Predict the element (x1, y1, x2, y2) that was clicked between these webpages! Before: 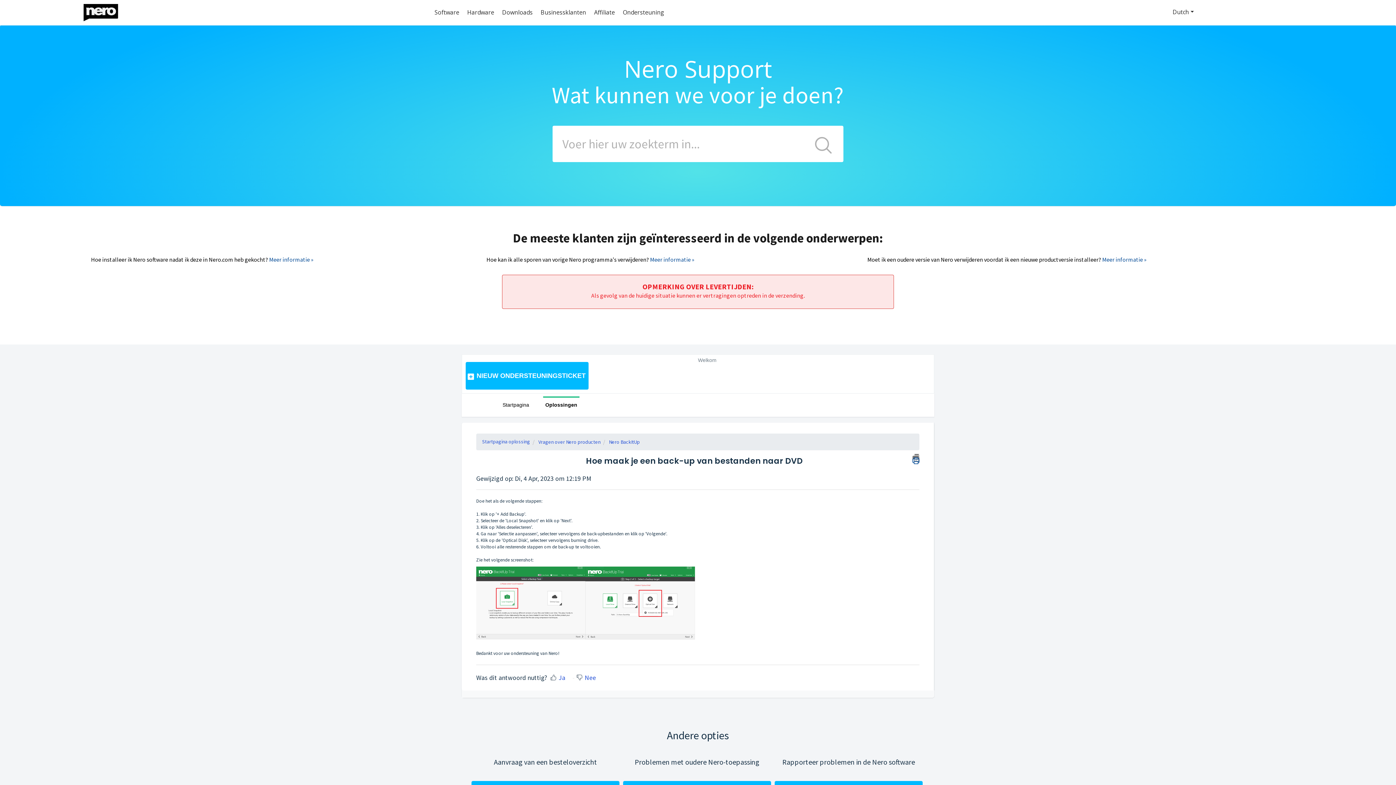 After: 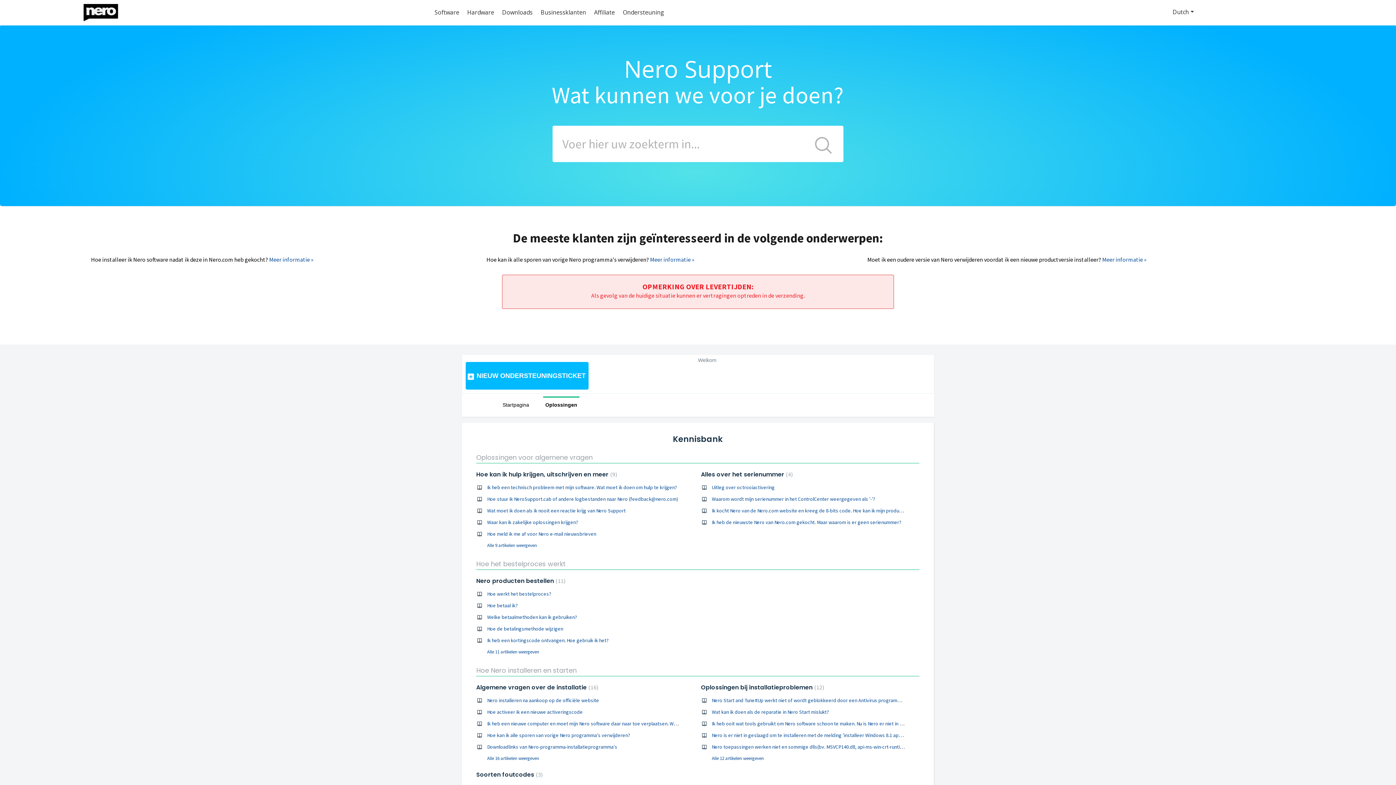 Action: bbox: (543, 396, 579, 413) label: Oplossingen